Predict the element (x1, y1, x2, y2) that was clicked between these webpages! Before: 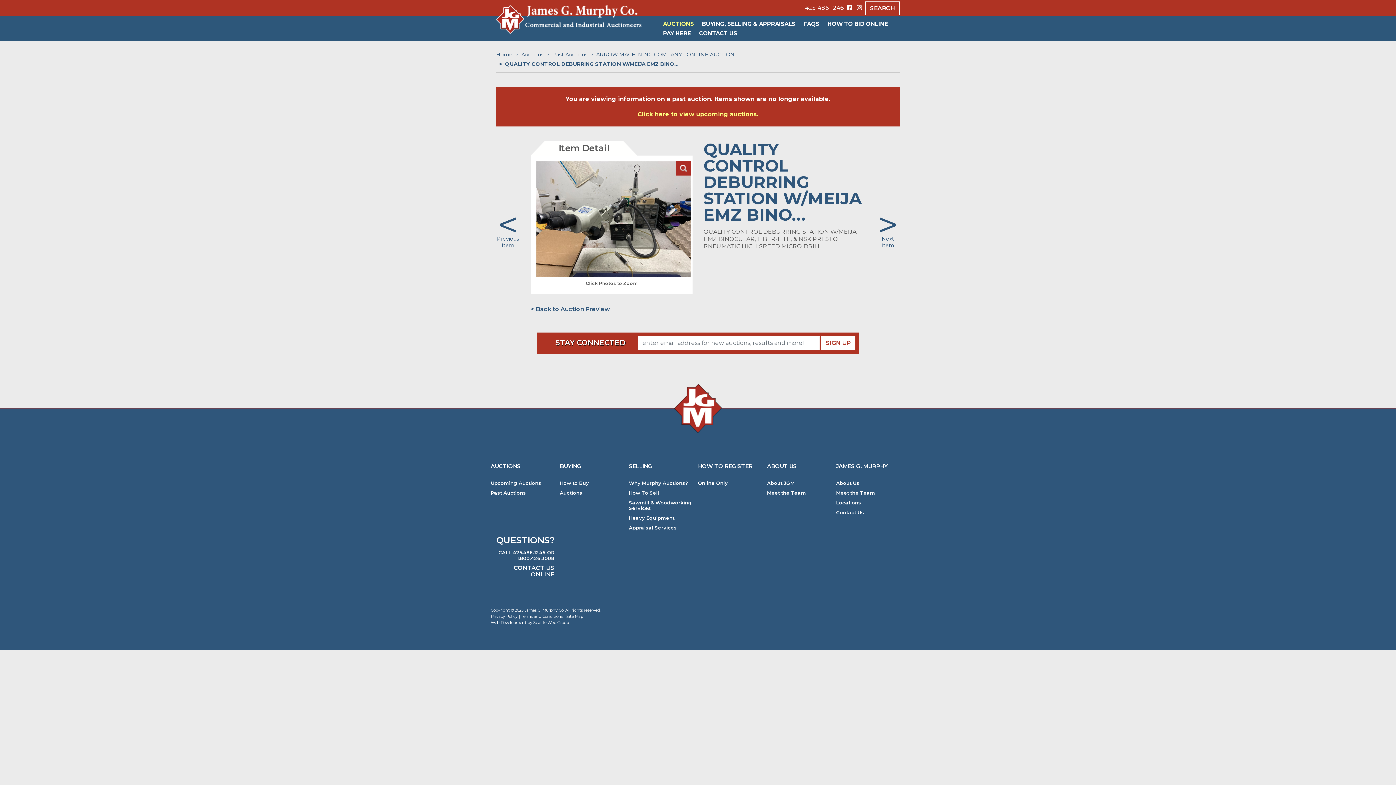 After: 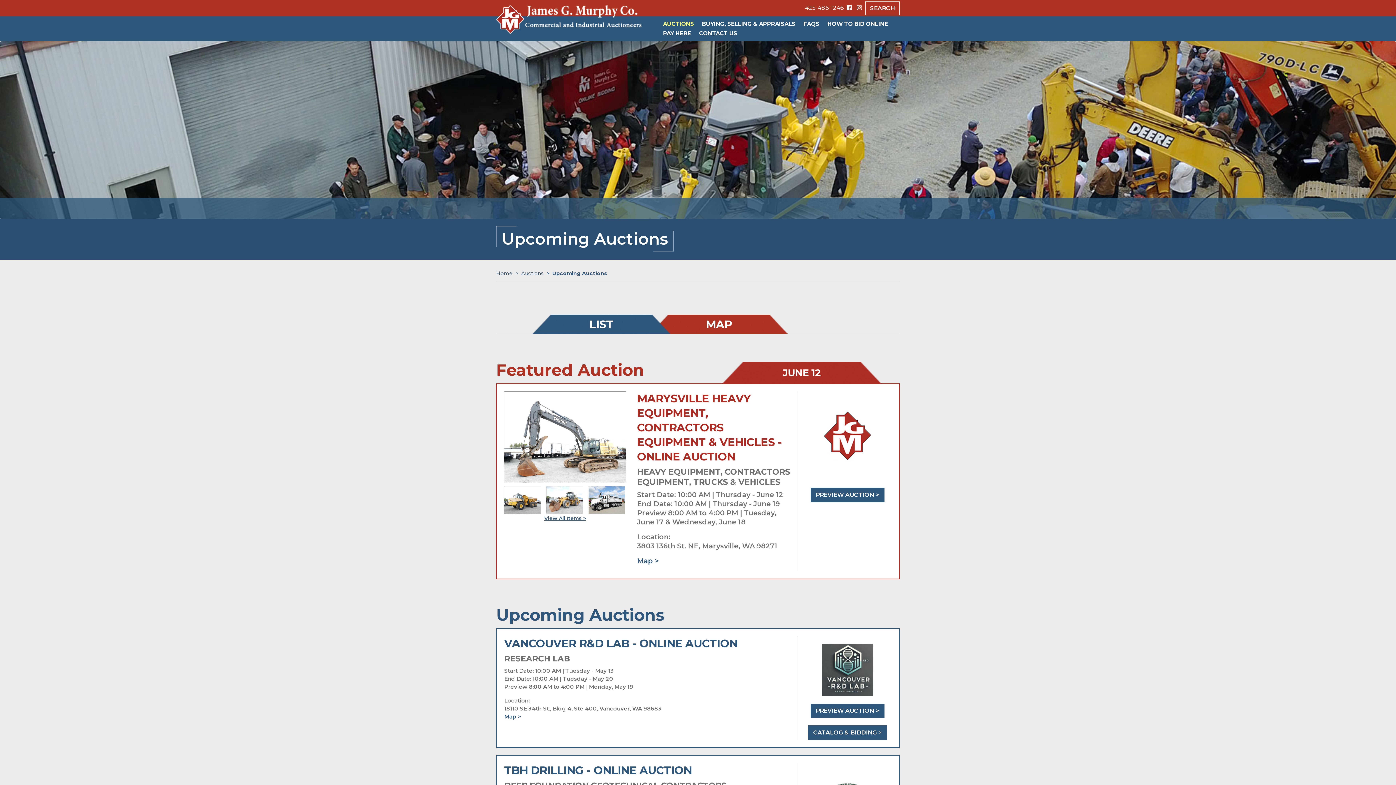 Action: label: Auctions bbox: (560, 490, 623, 495)